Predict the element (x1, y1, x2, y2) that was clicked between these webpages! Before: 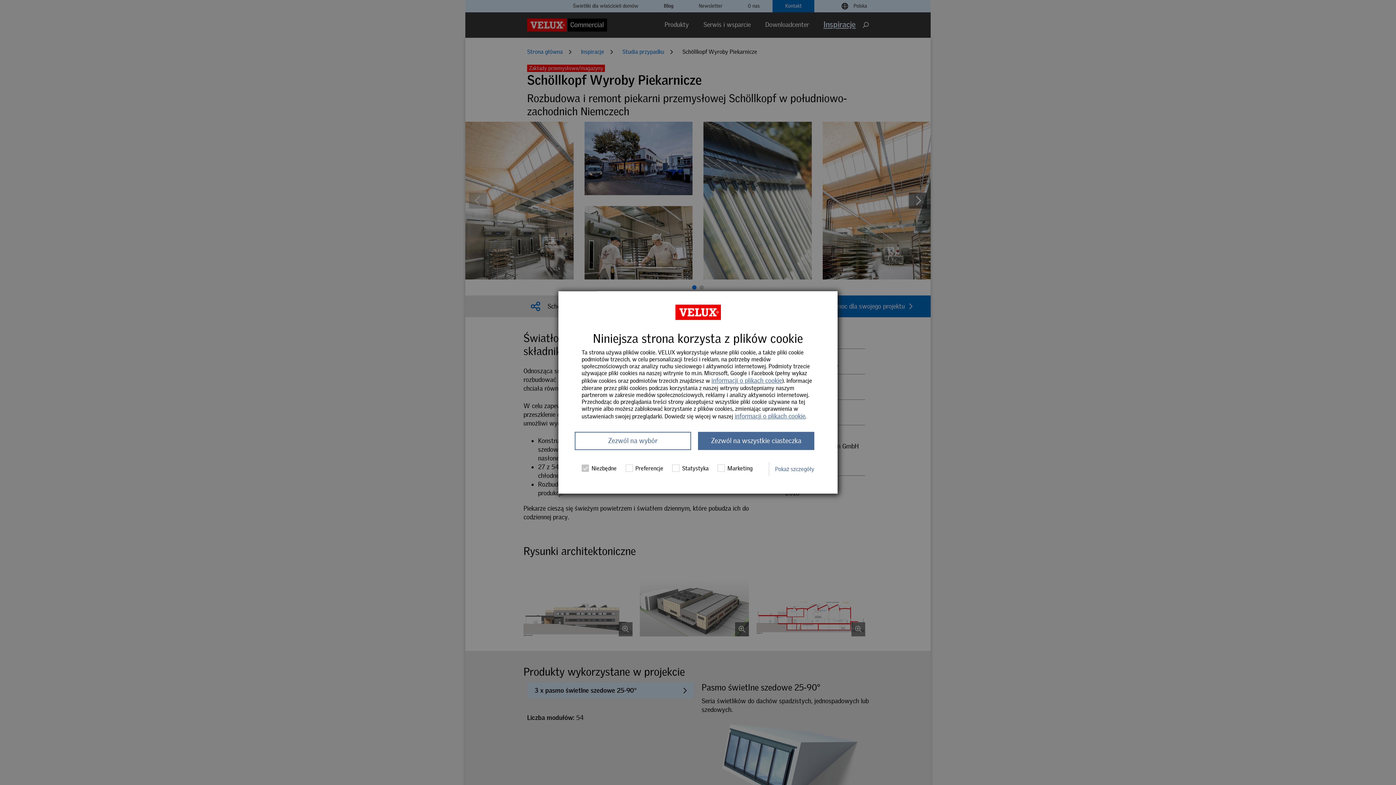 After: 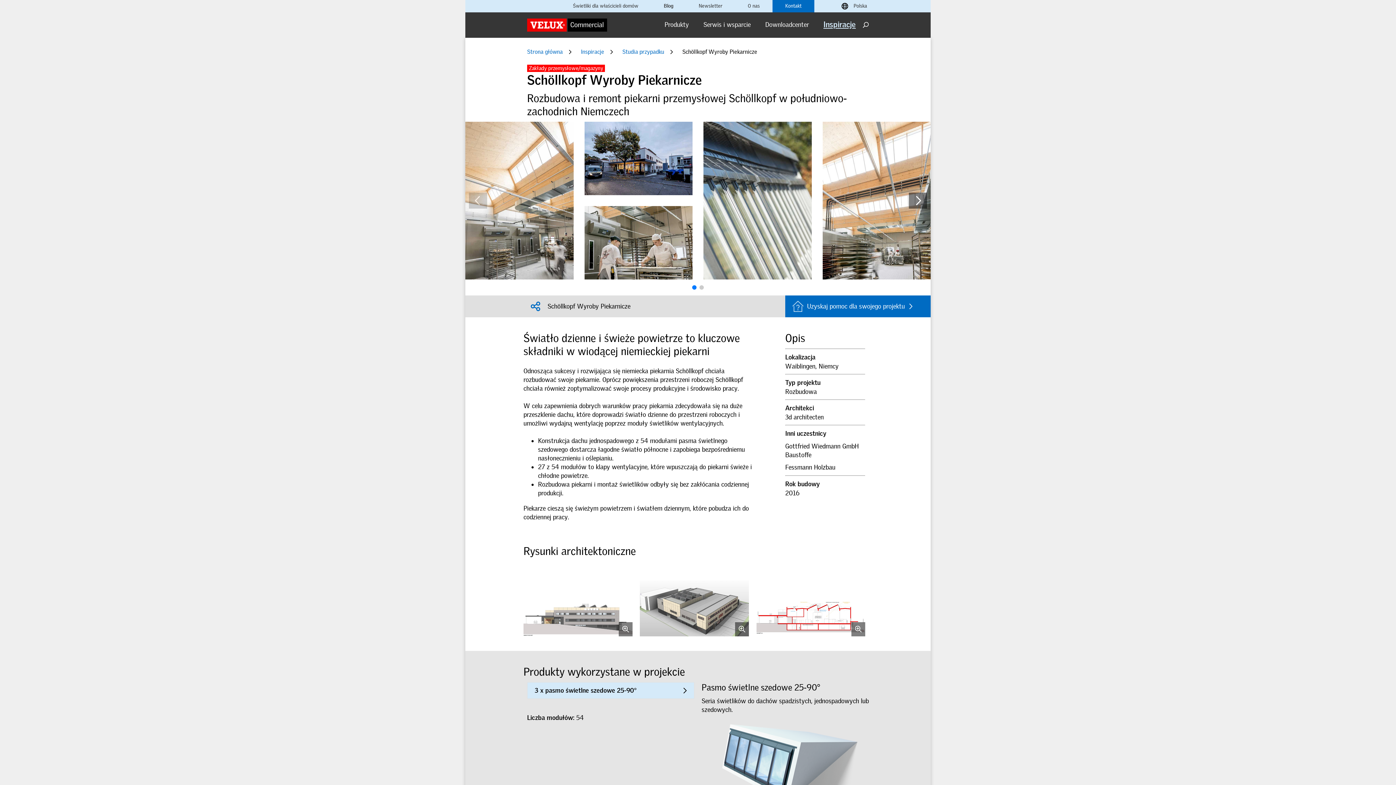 Action: label: Zezwól na wszystkie ciasteczka bbox: (698, 432, 814, 450)